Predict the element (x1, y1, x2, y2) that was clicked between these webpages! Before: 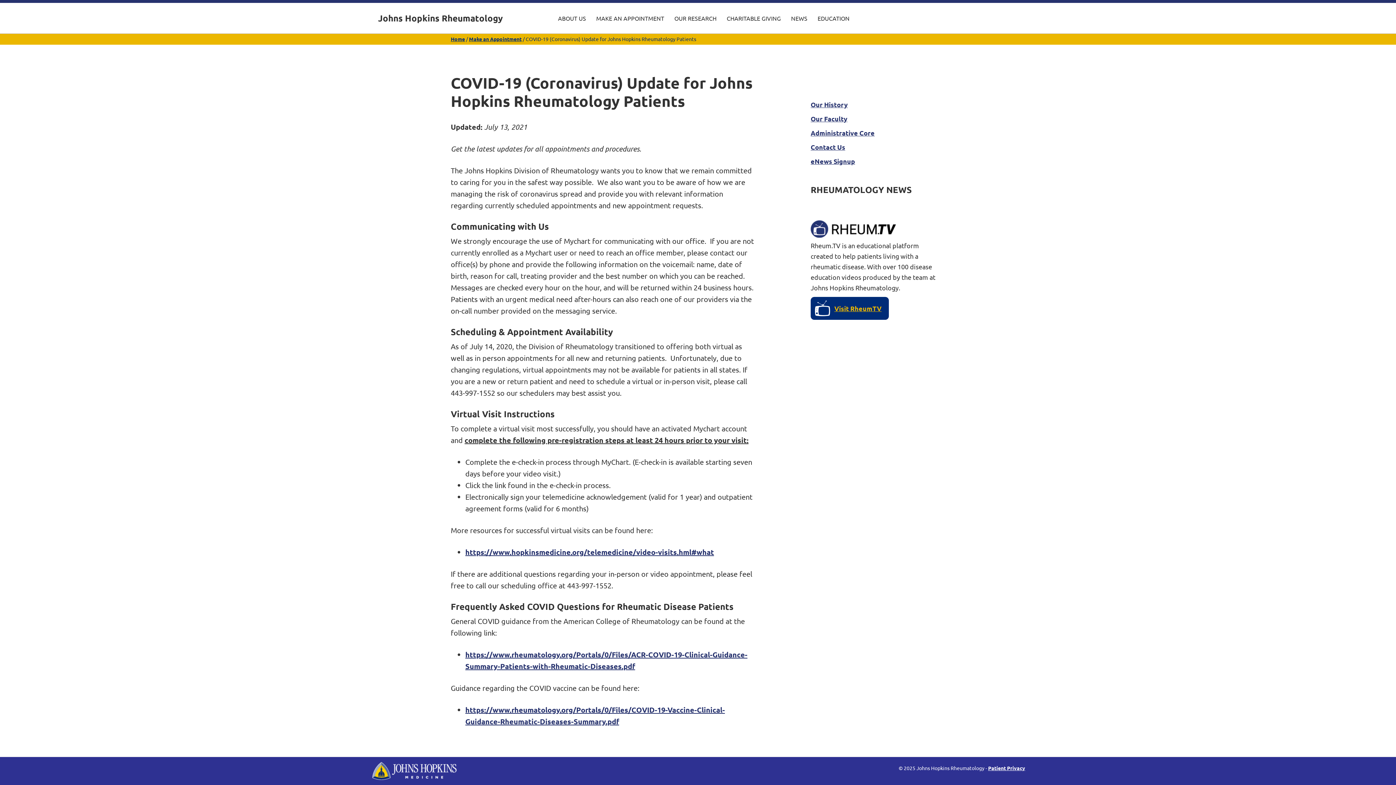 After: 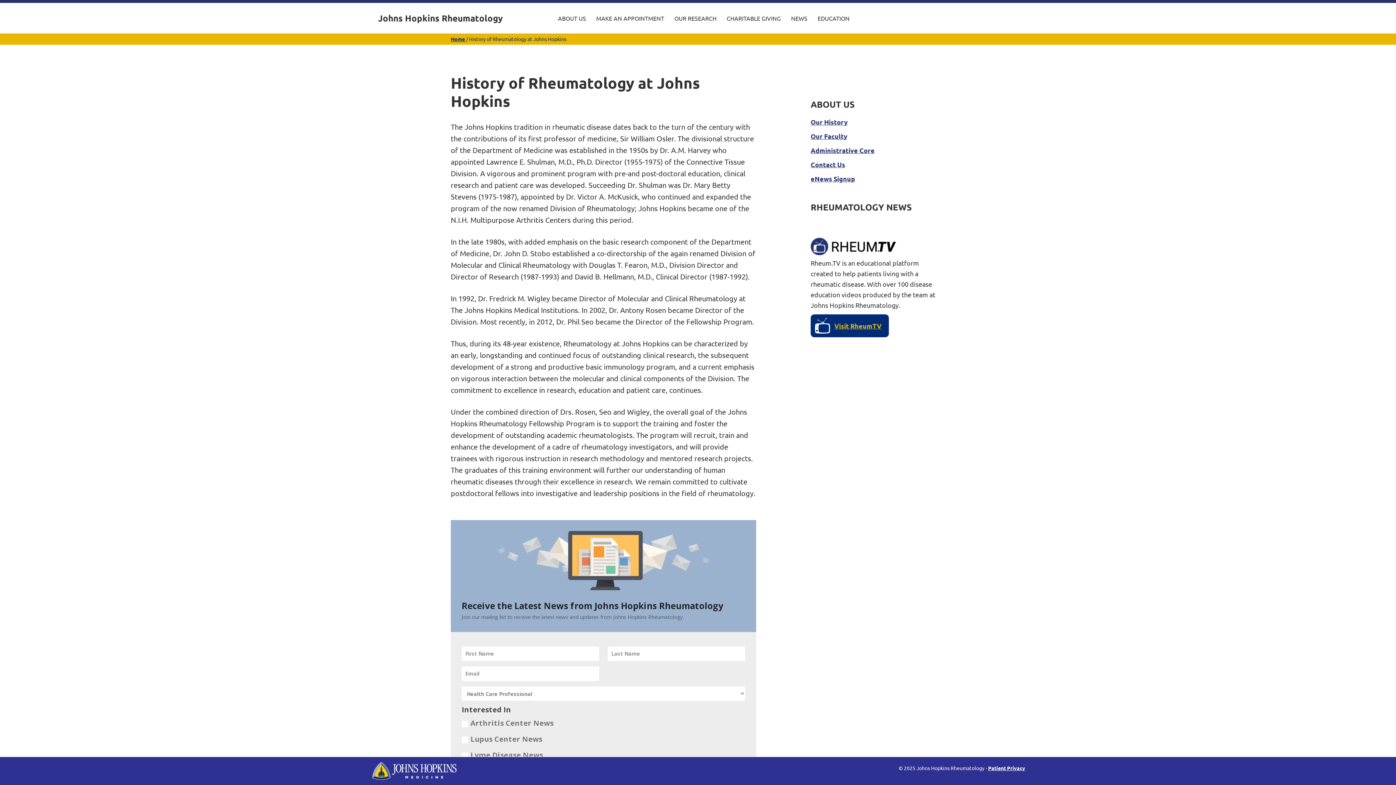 Action: label: Our History bbox: (810, 100, 848, 108)